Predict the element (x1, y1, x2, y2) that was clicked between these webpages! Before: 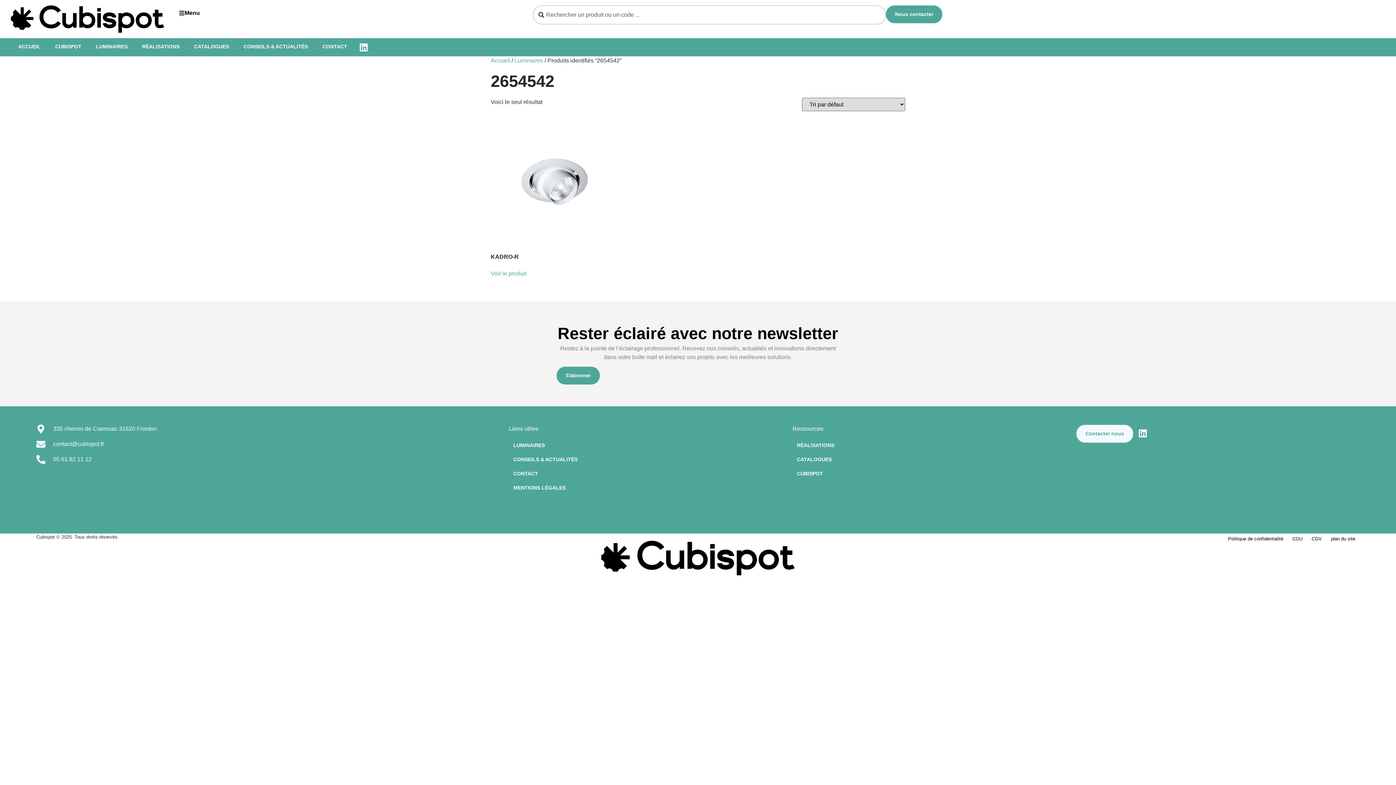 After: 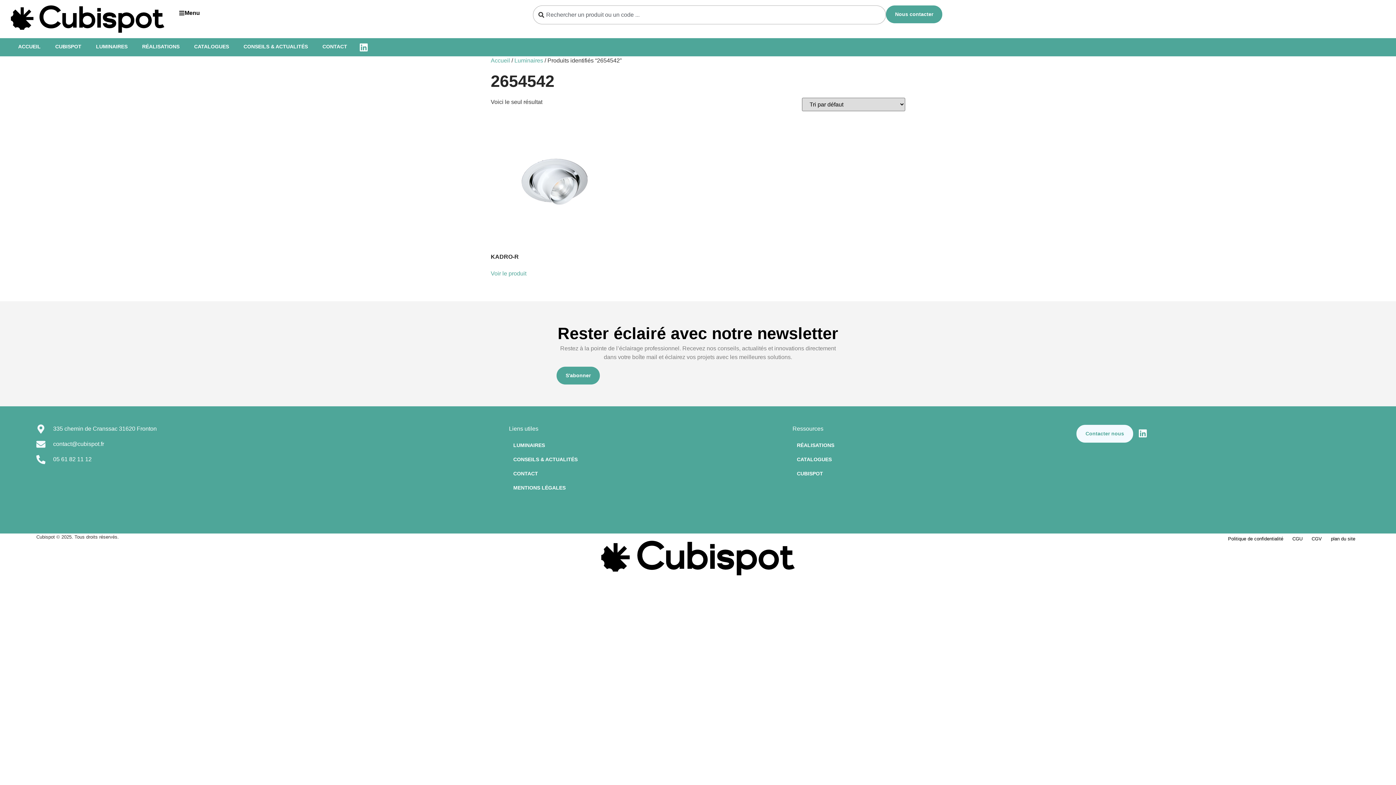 Action: label: 05 61 82 11 12 bbox: (36, 455, 509, 464)